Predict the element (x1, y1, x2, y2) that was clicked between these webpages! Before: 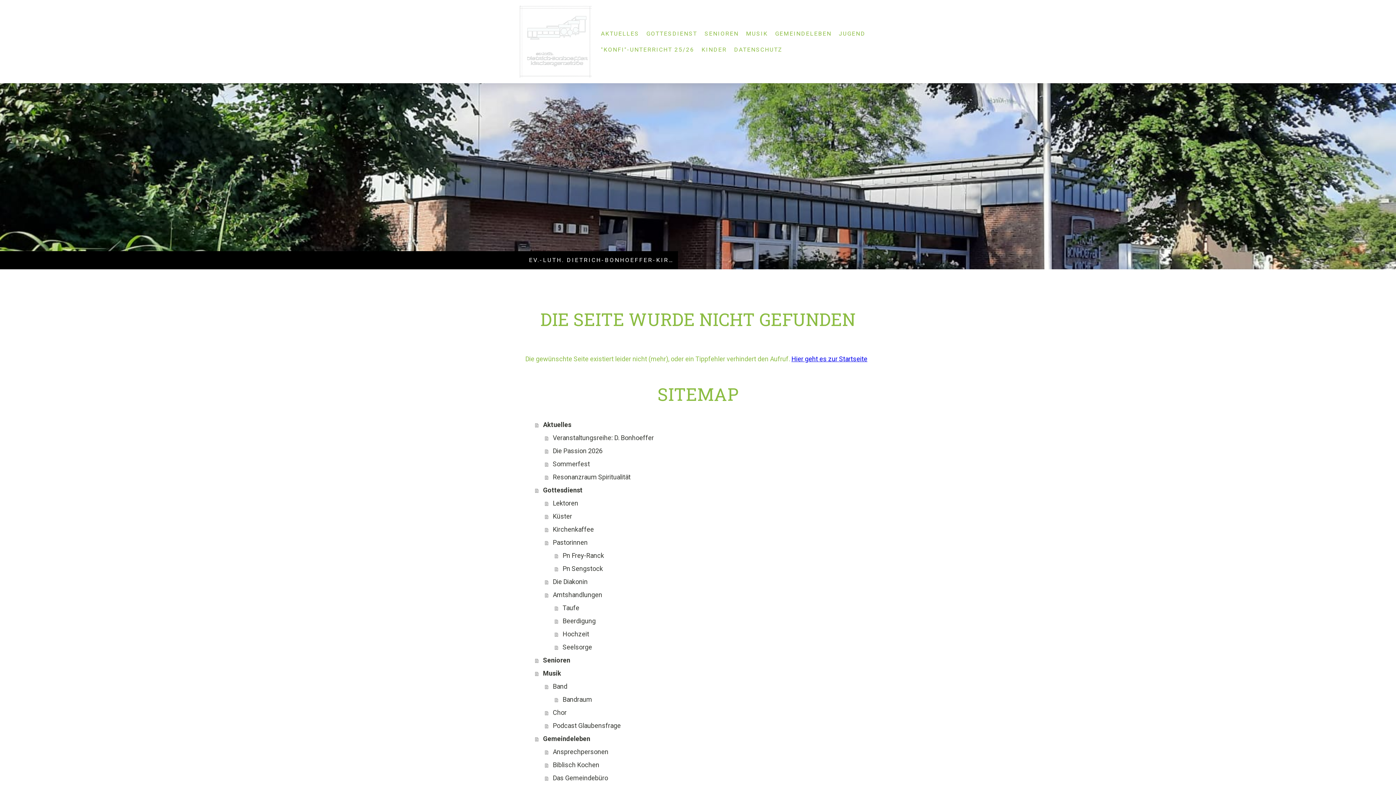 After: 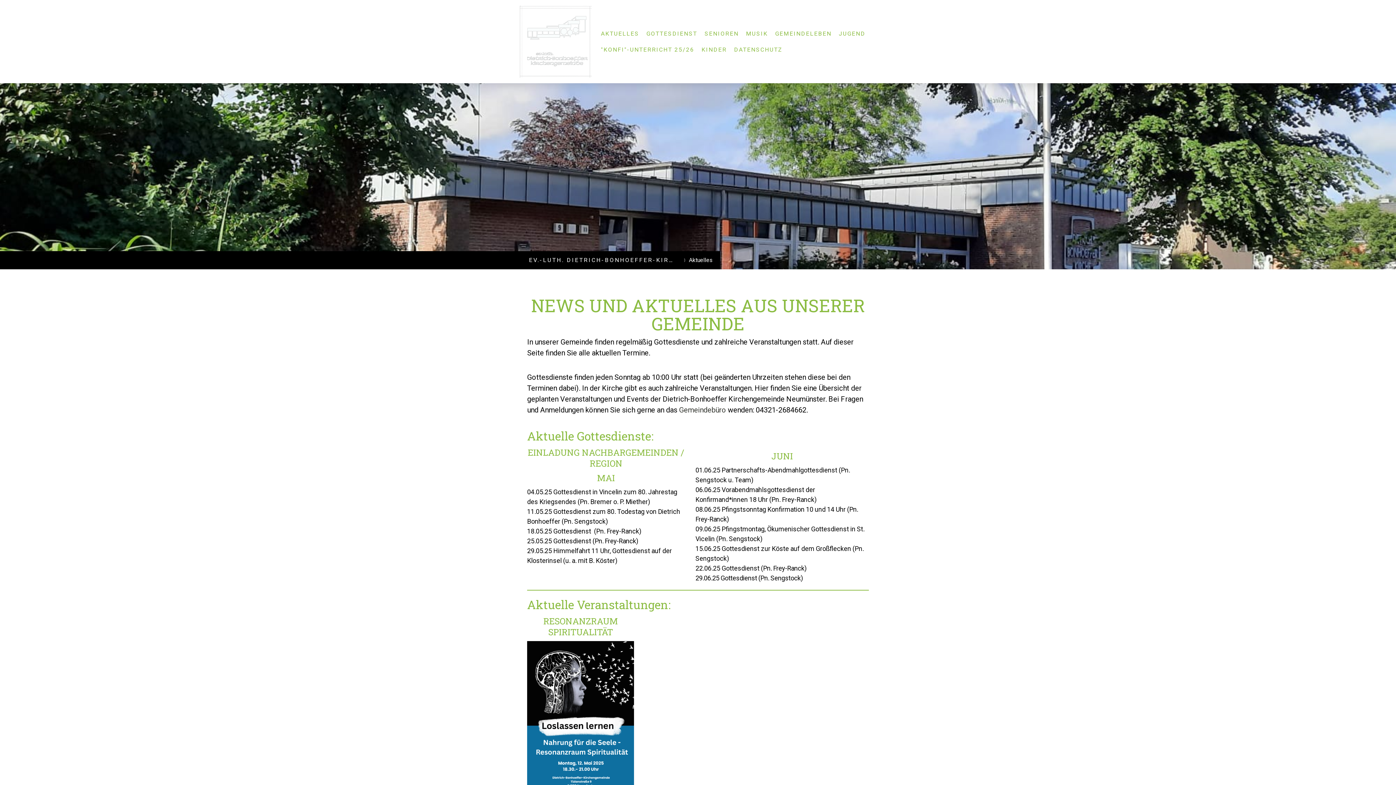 Action: bbox: (597, 25, 642, 41) label: AKTUELLES